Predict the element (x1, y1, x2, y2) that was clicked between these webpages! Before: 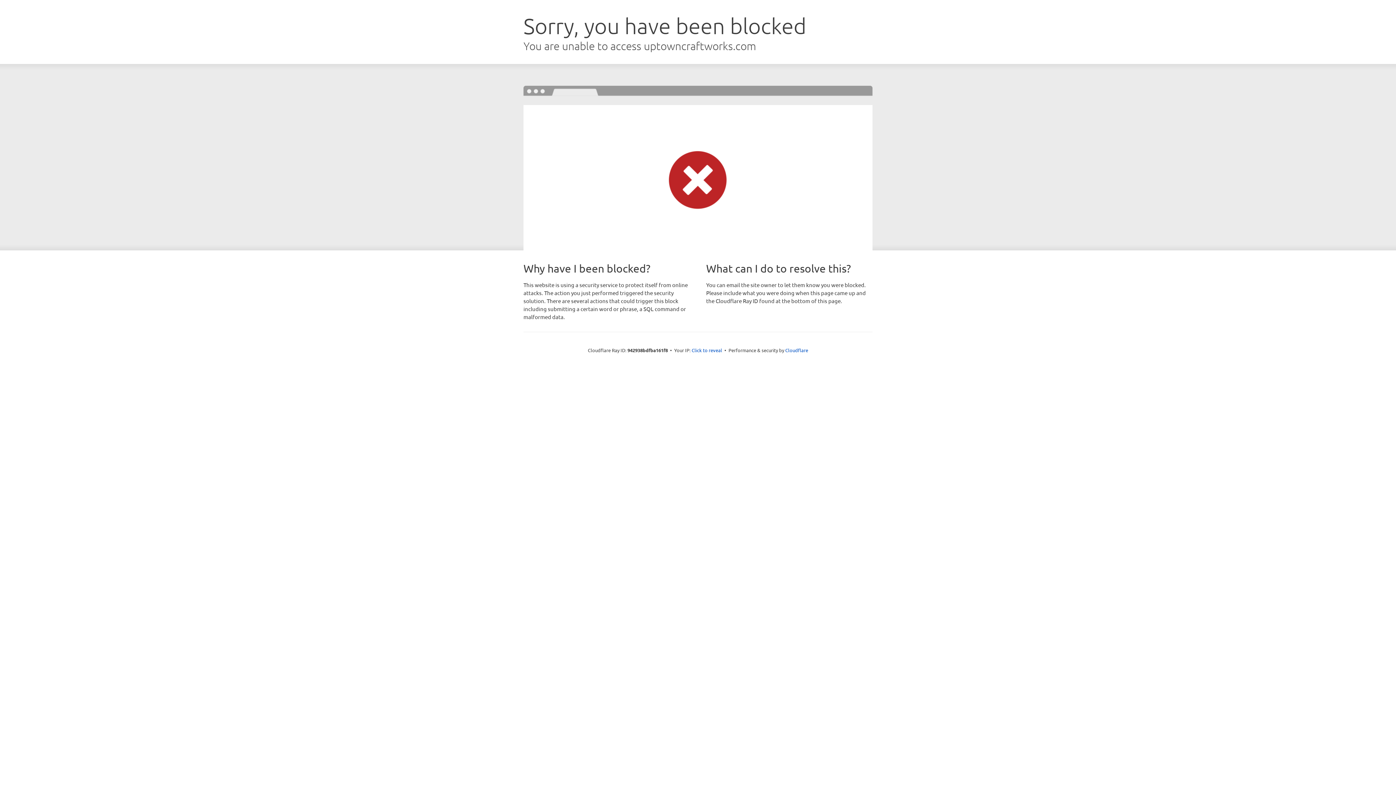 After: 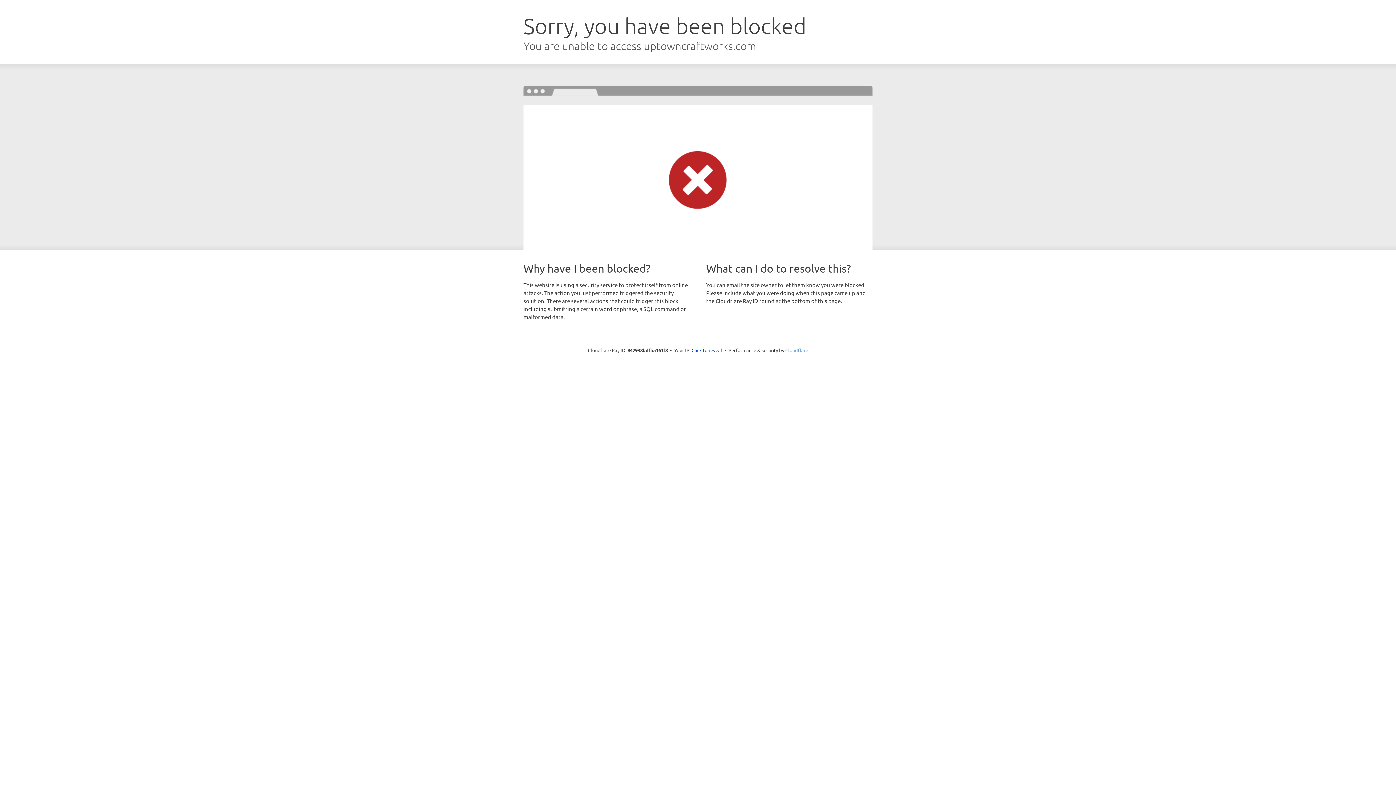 Action: label: Cloudflare bbox: (785, 347, 808, 353)